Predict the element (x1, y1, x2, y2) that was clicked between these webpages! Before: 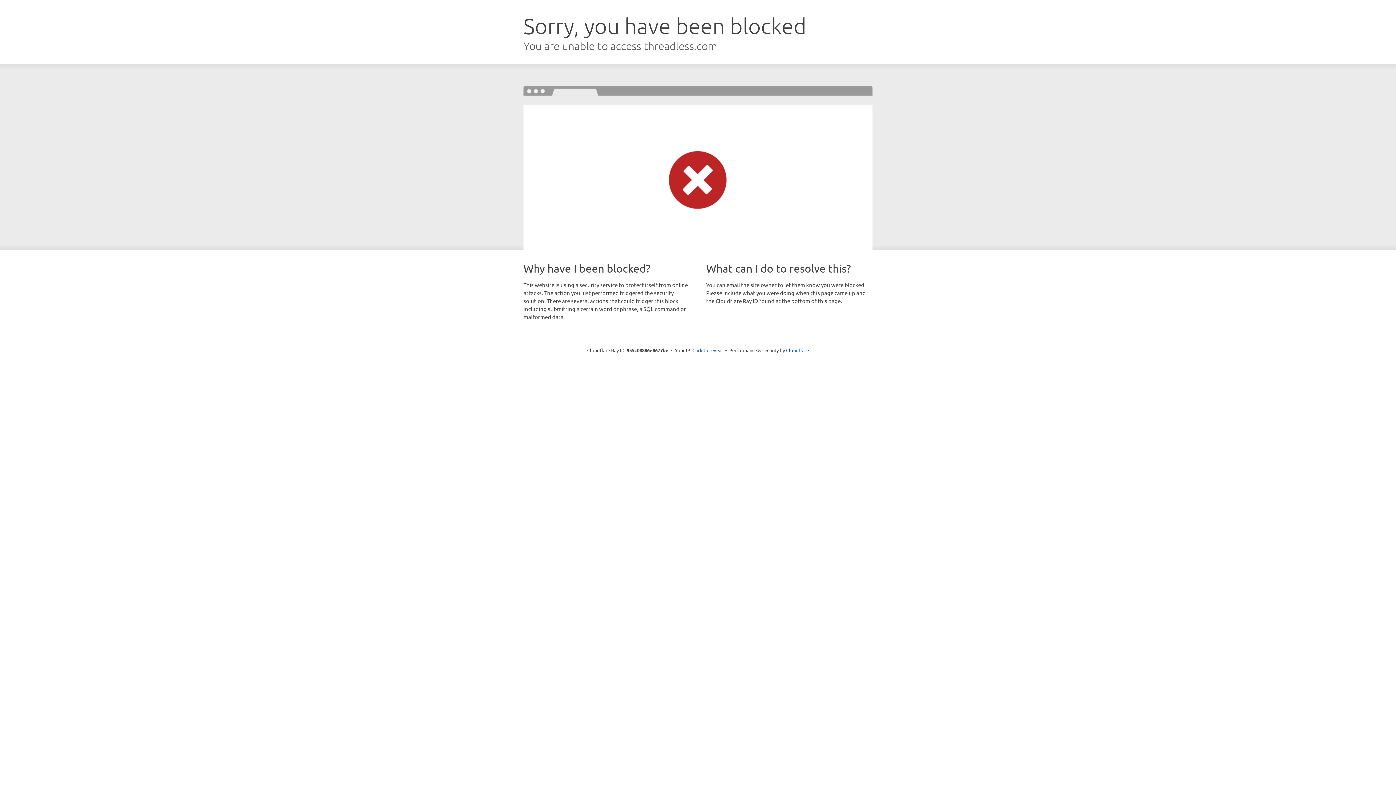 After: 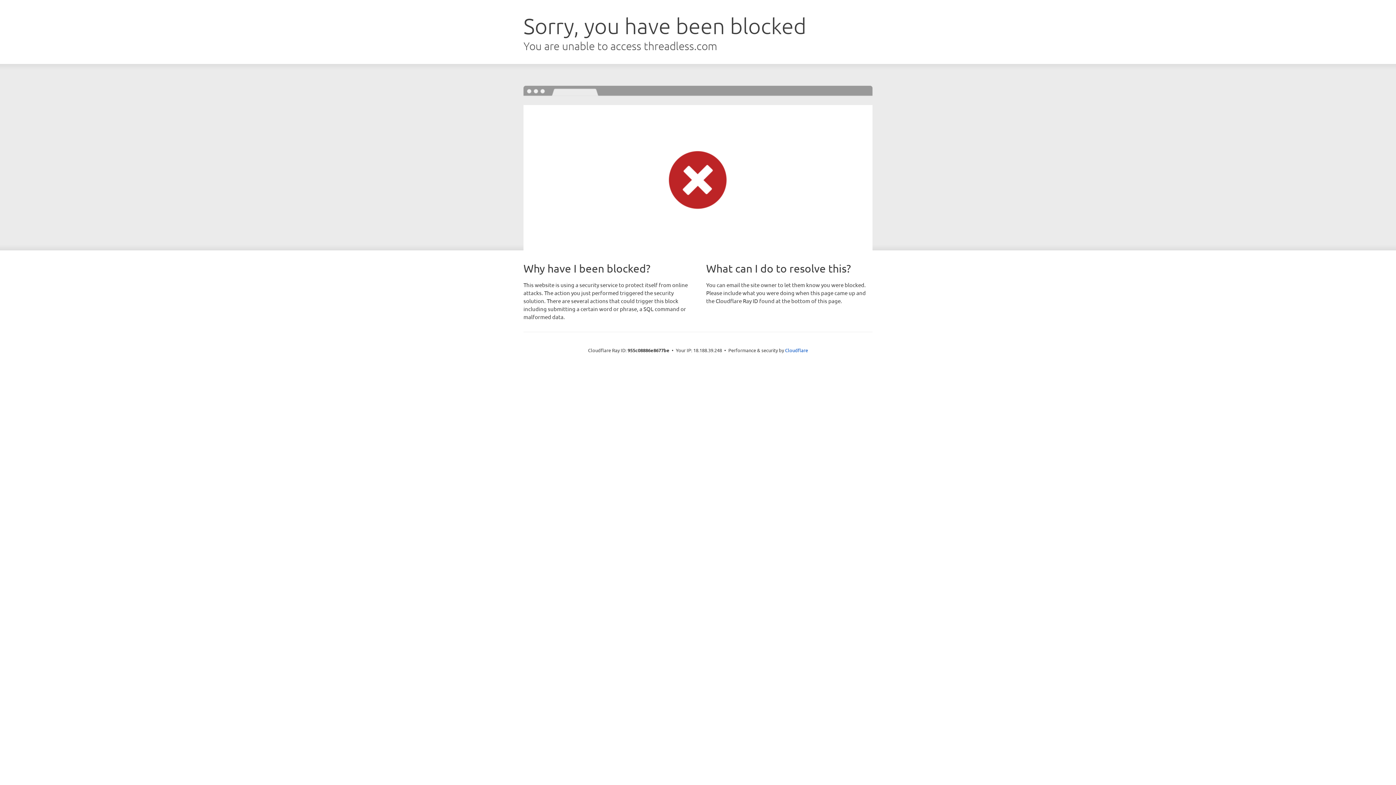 Action: label: Click to reveal bbox: (692, 346, 723, 353)